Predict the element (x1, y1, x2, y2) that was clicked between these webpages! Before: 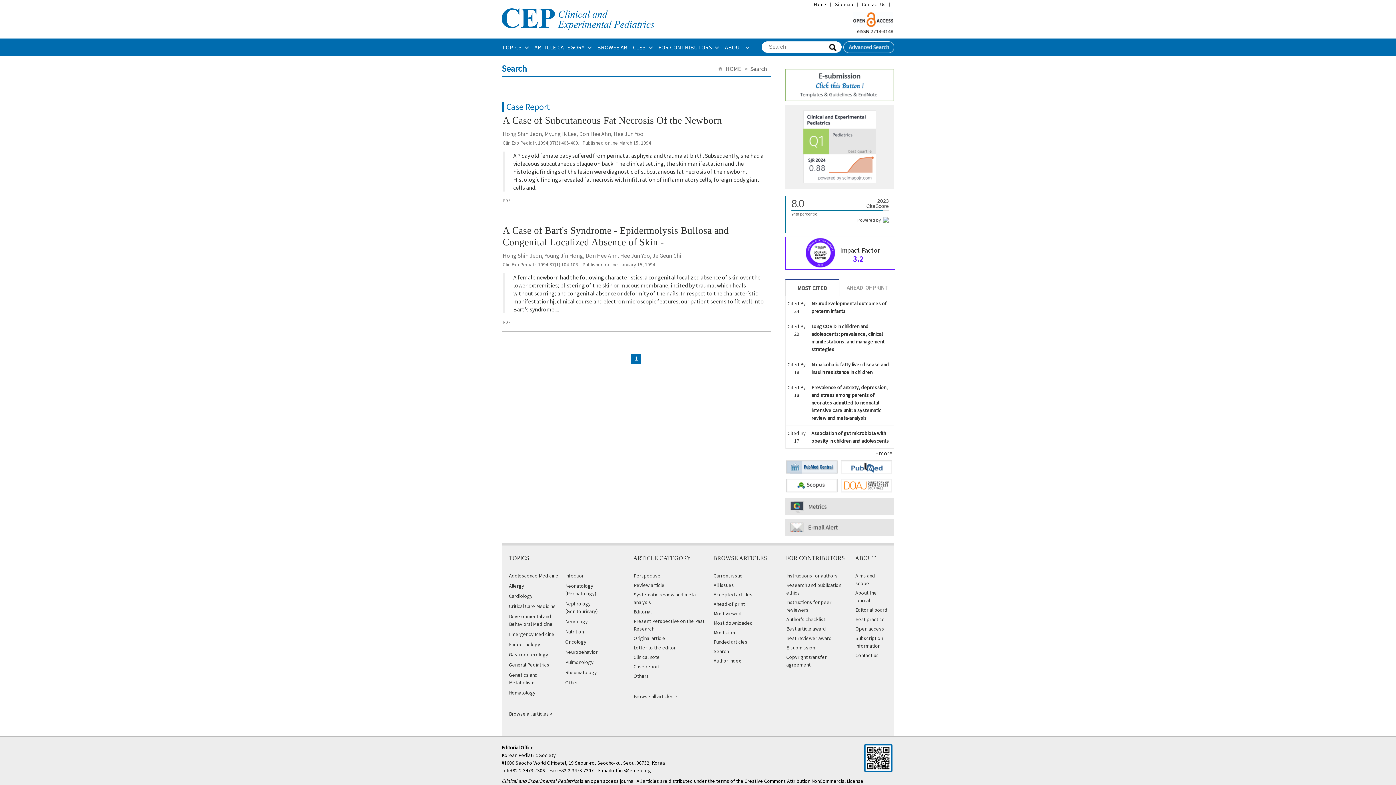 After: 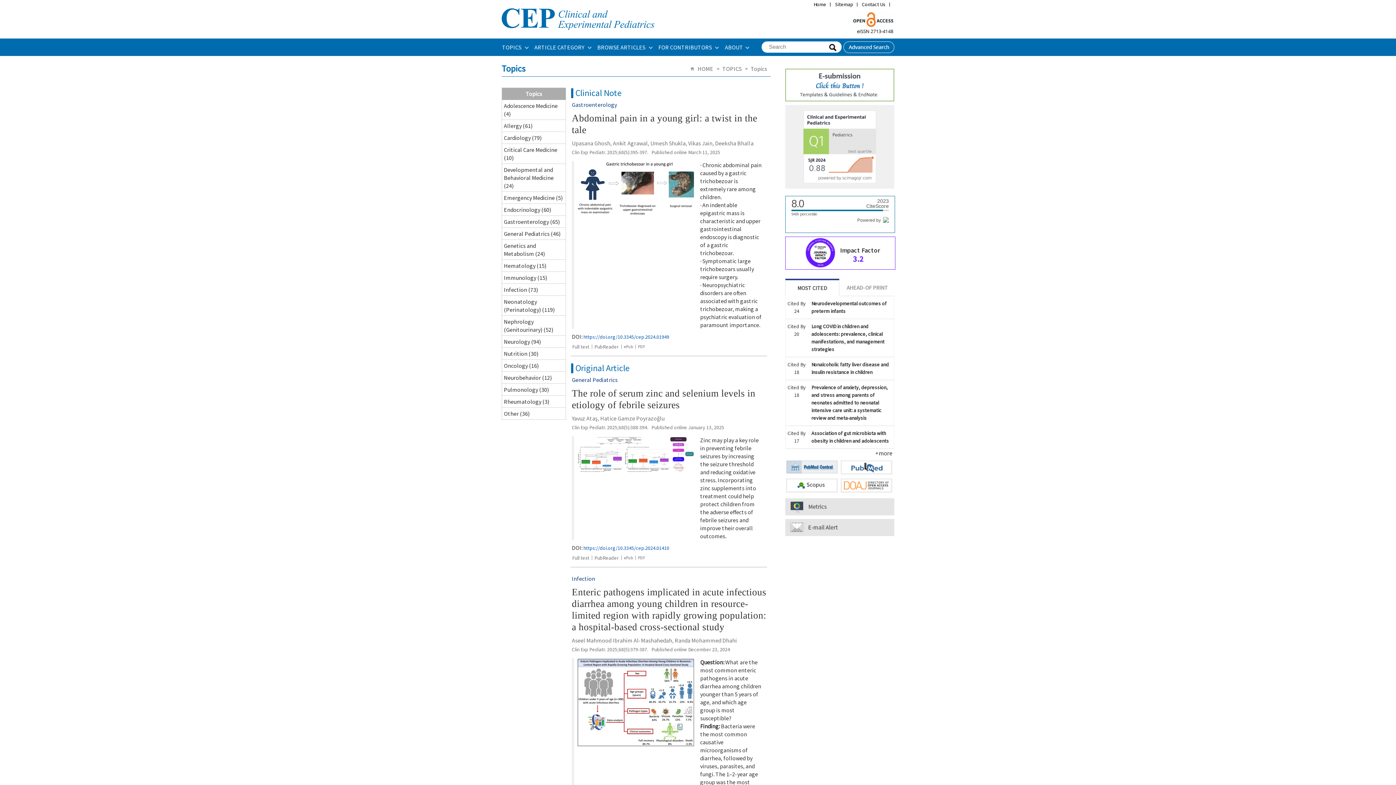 Action: bbox: (565, 628, 584, 635) label: Nutrition